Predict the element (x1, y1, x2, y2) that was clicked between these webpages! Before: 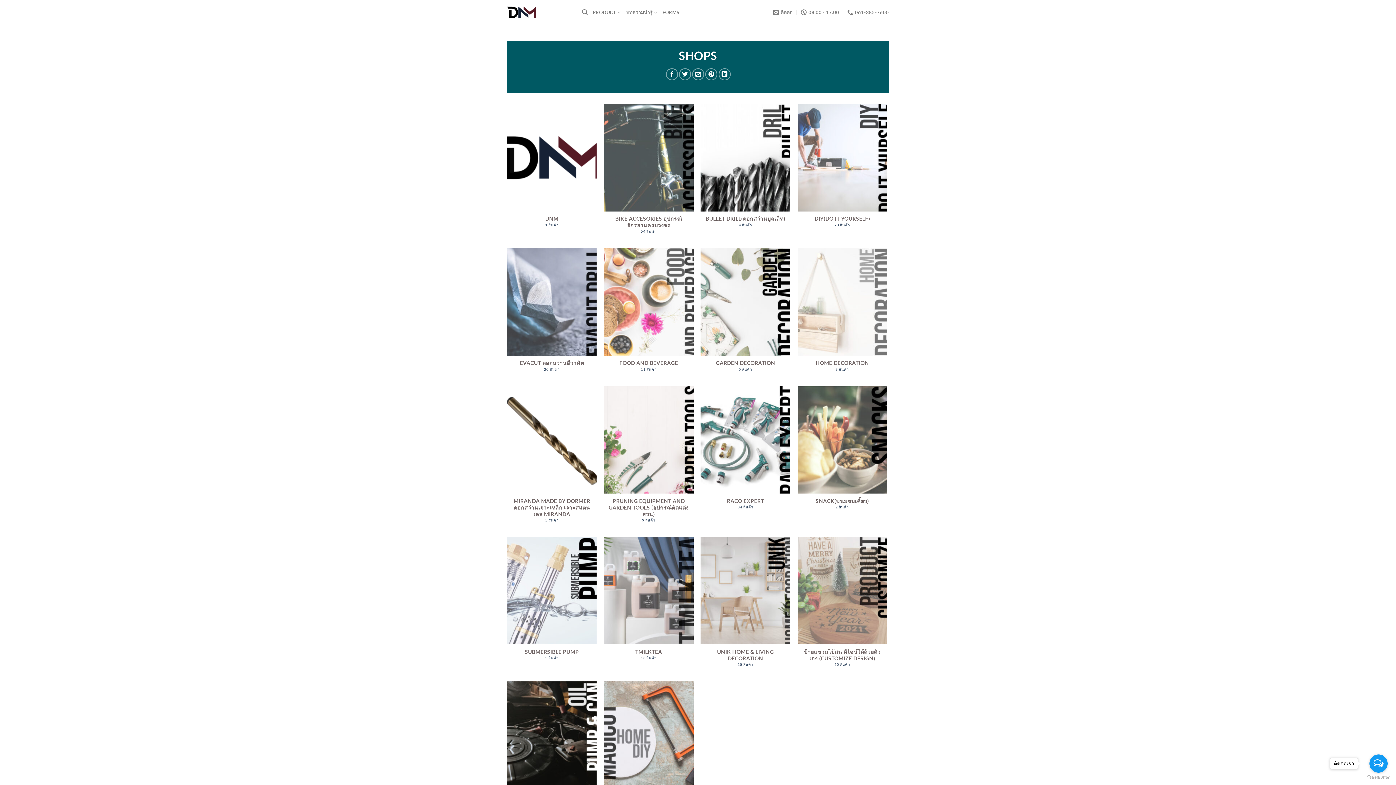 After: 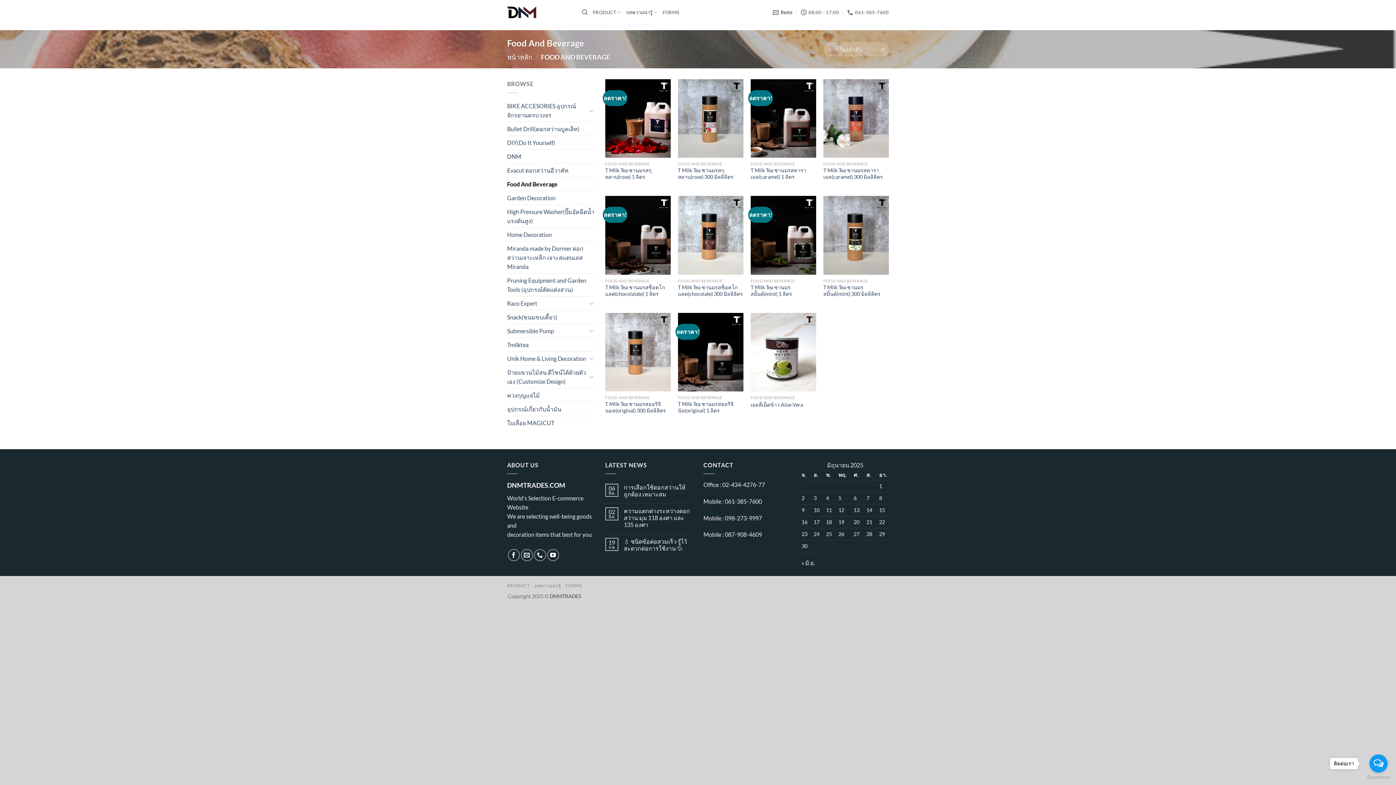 Action: label: Visit product category Food And Beverage bbox: (604, 248, 693, 379)